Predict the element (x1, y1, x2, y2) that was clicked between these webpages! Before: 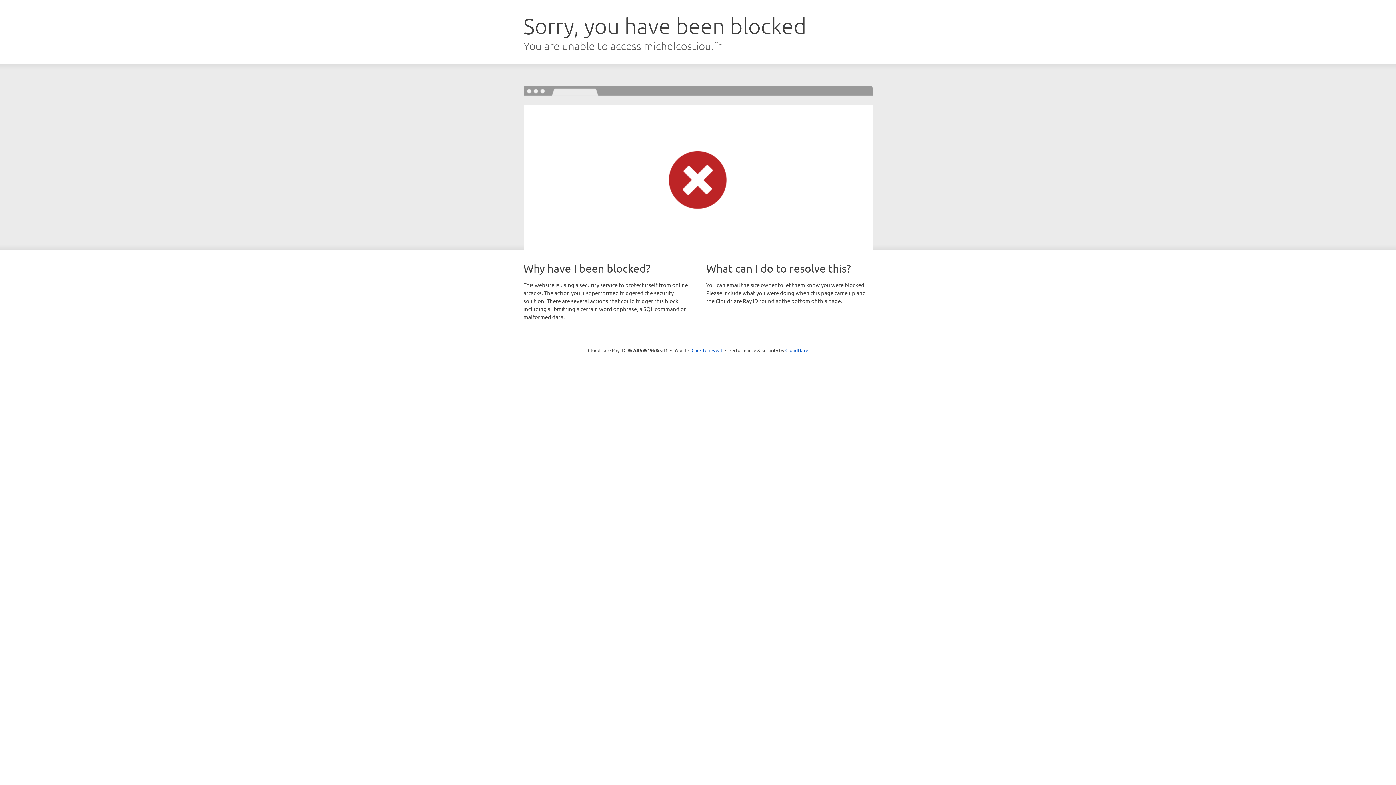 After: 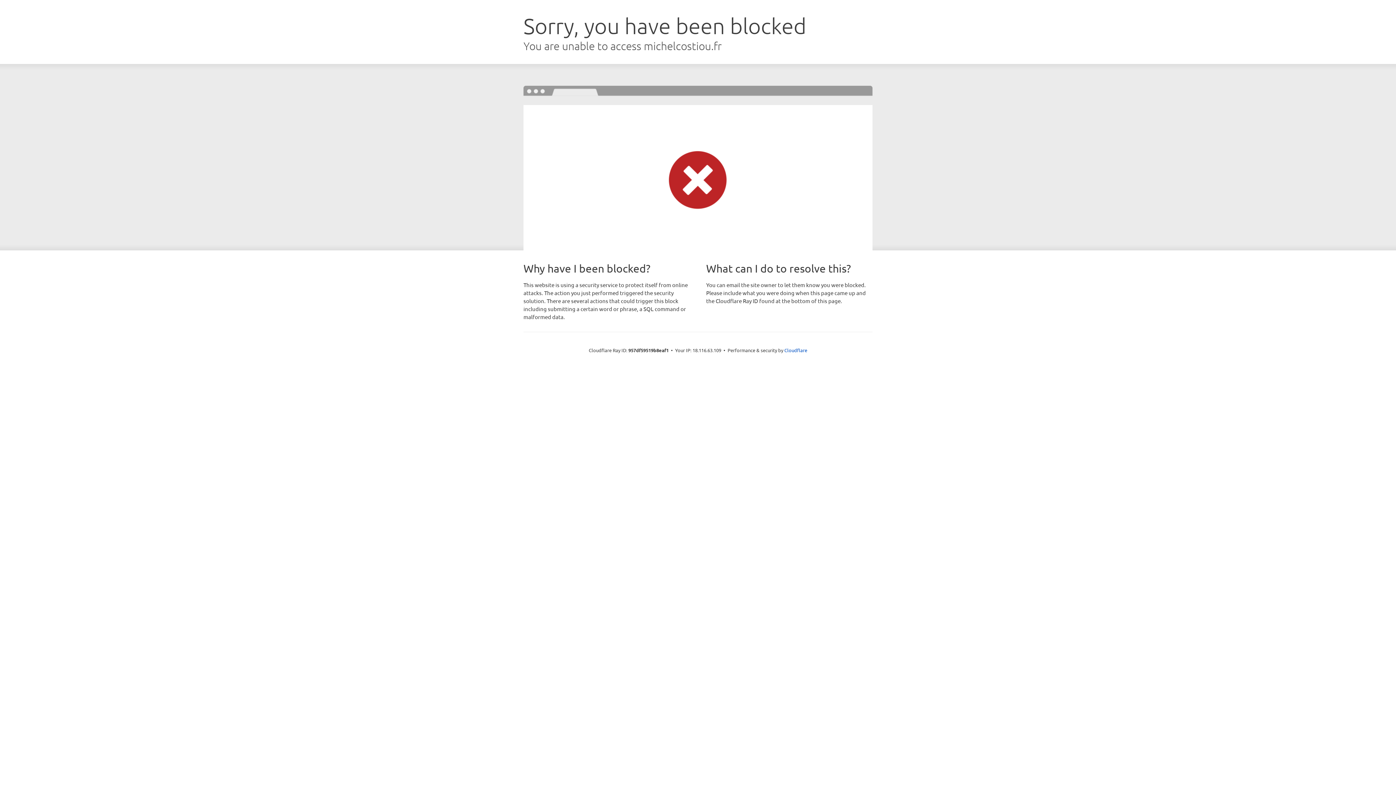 Action: label: Click to reveal bbox: (691, 346, 722, 353)